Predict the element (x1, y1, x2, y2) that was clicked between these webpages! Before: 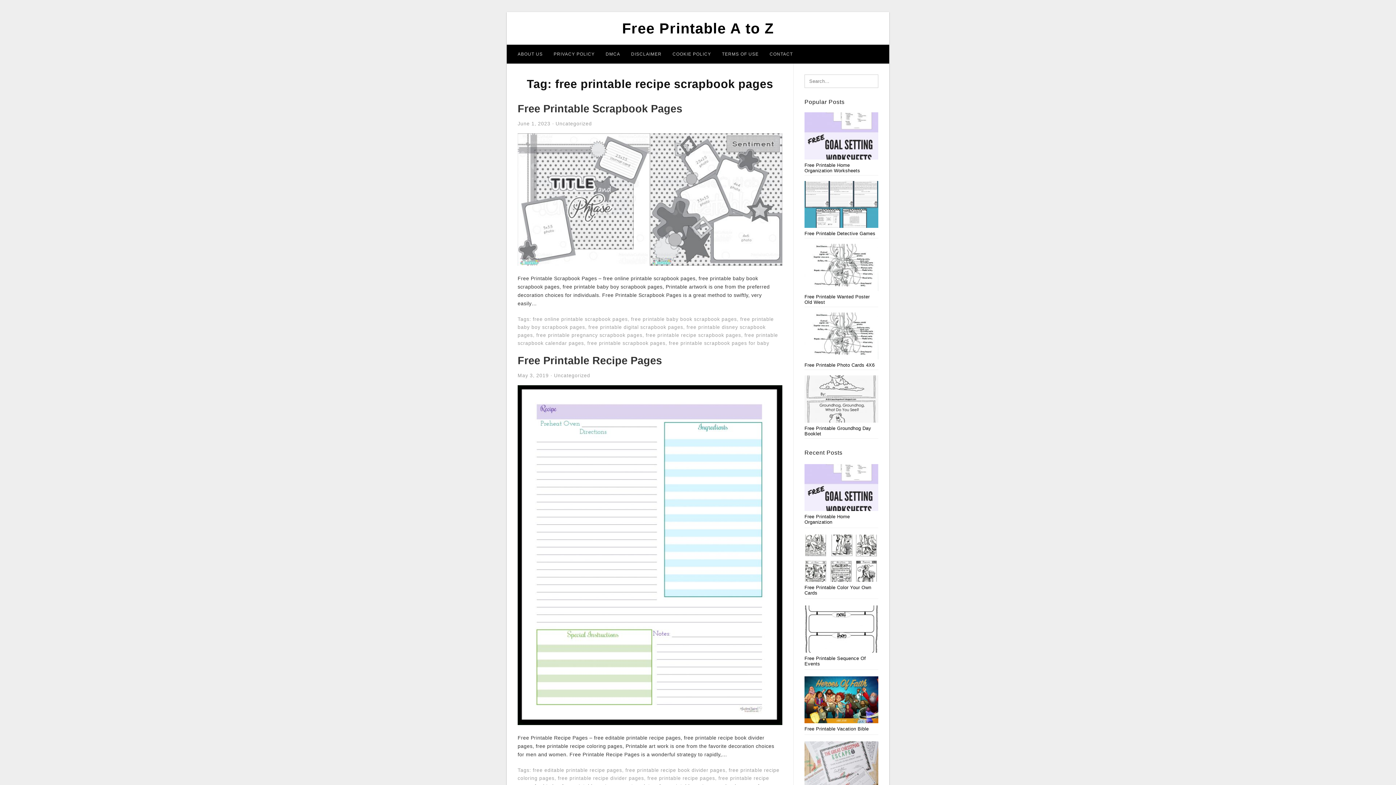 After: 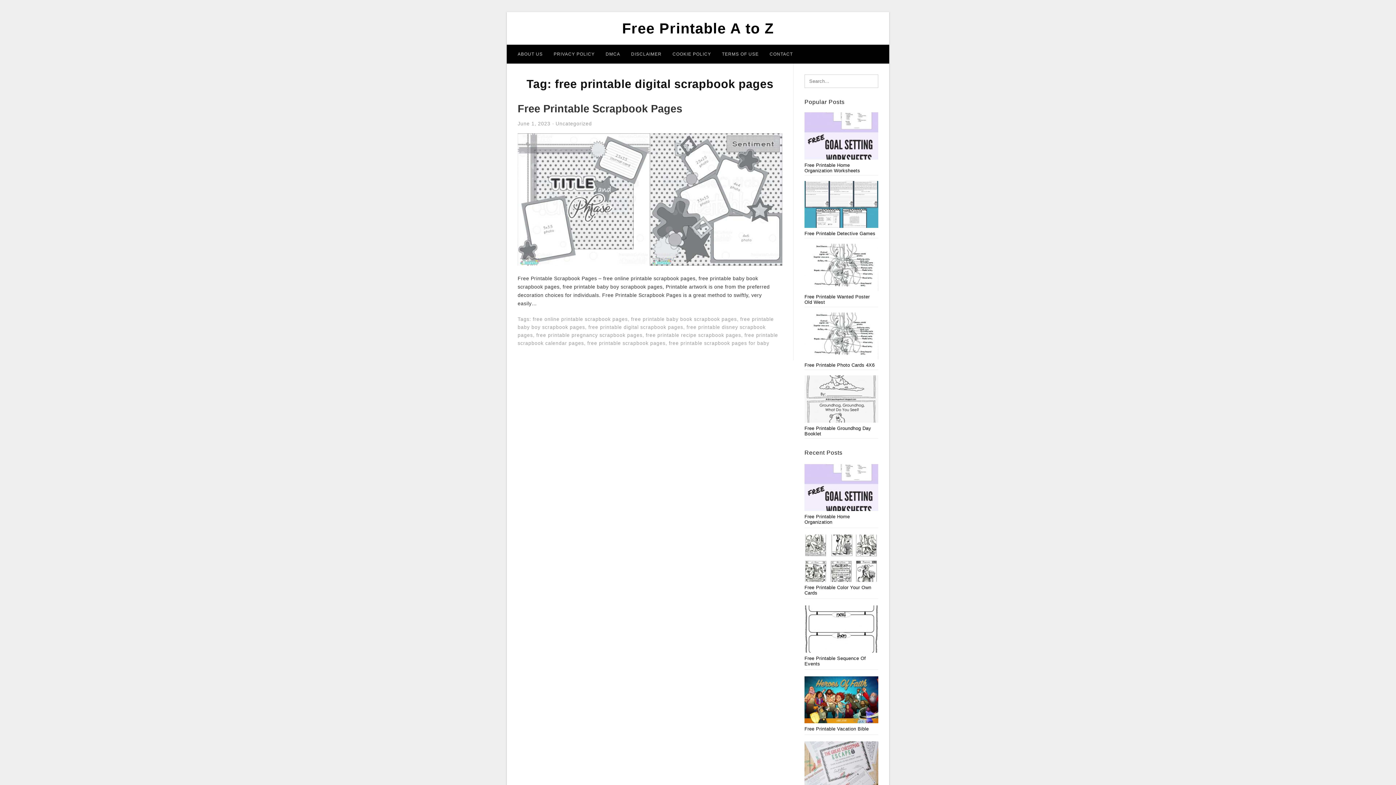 Action: label: free printable digital scrapbook pages bbox: (588, 324, 683, 330)